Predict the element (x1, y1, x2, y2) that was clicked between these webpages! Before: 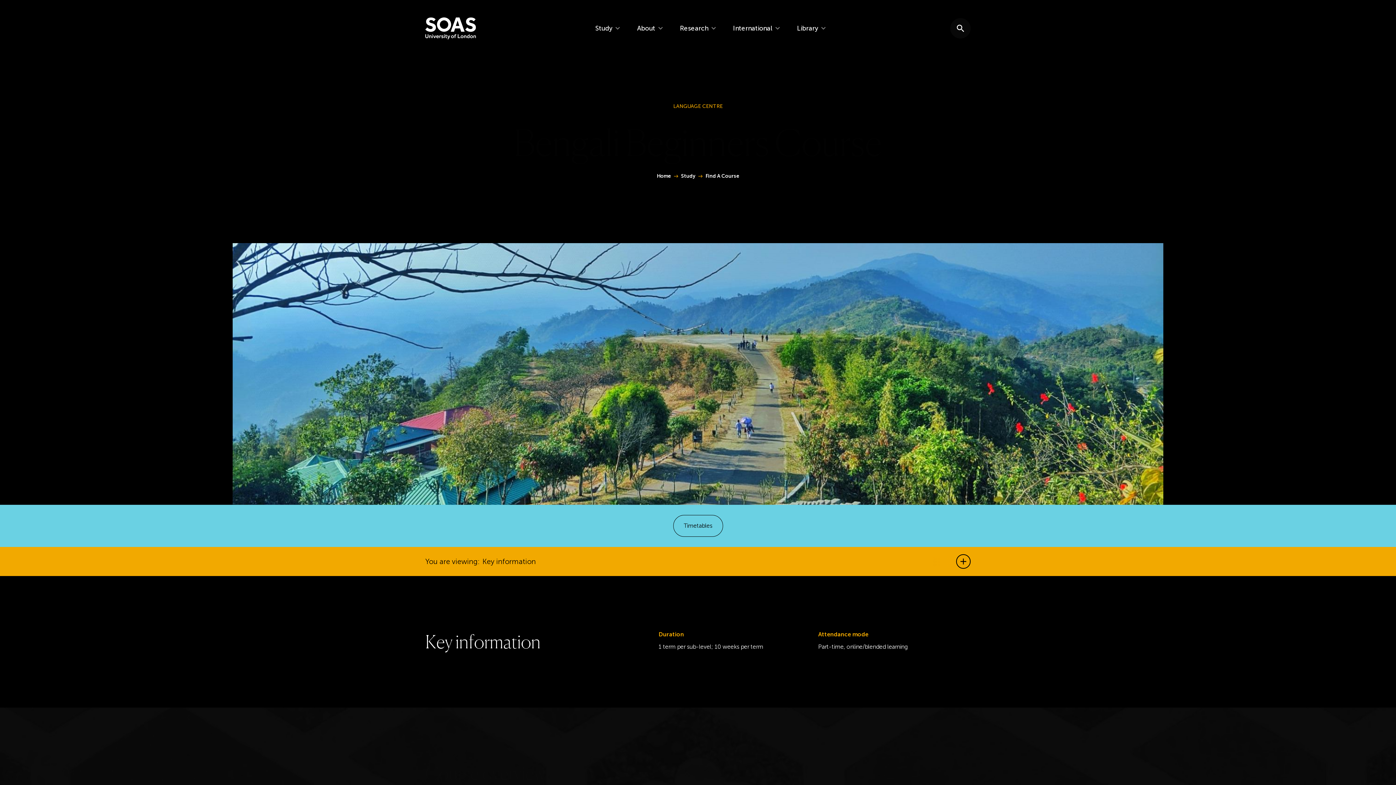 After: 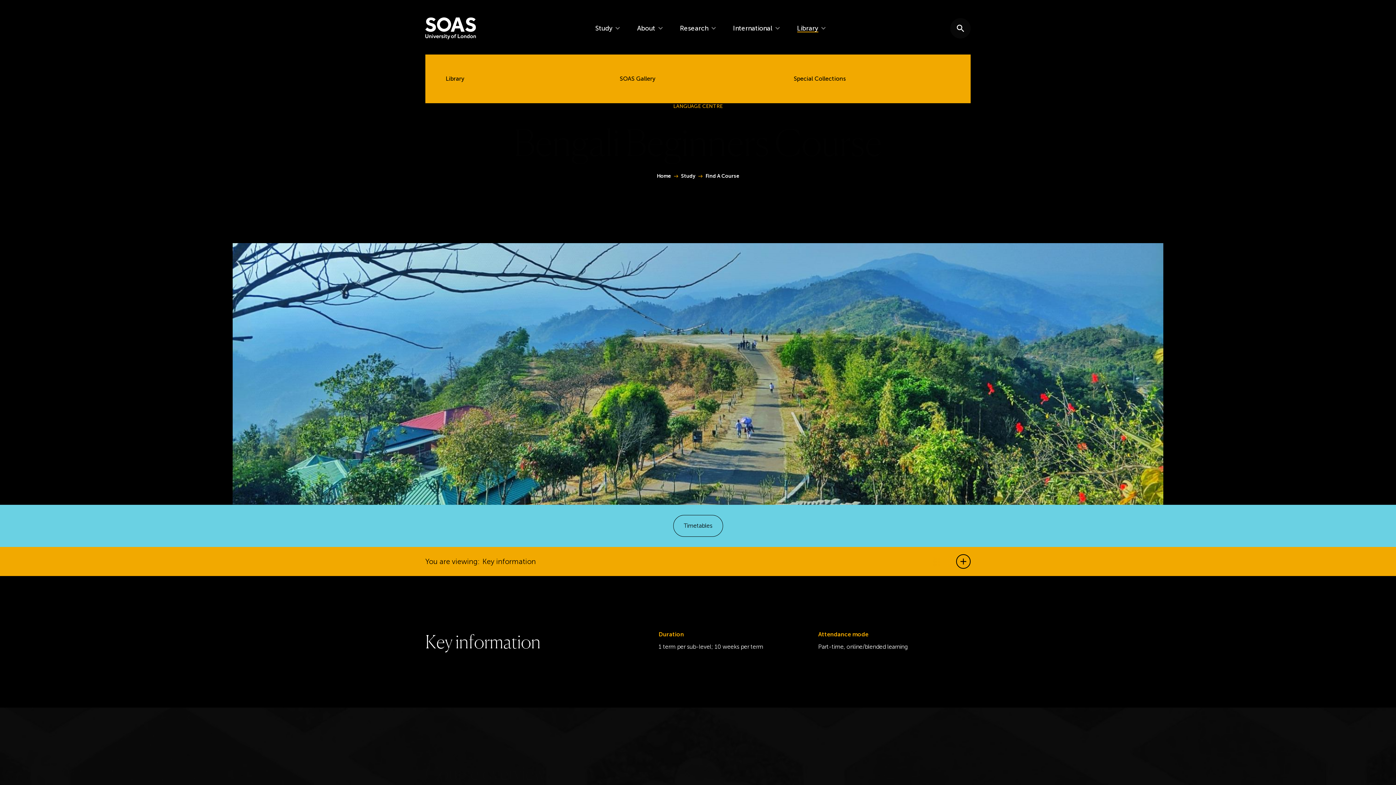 Action: label: Library bbox: (797, 19, 825, 37)